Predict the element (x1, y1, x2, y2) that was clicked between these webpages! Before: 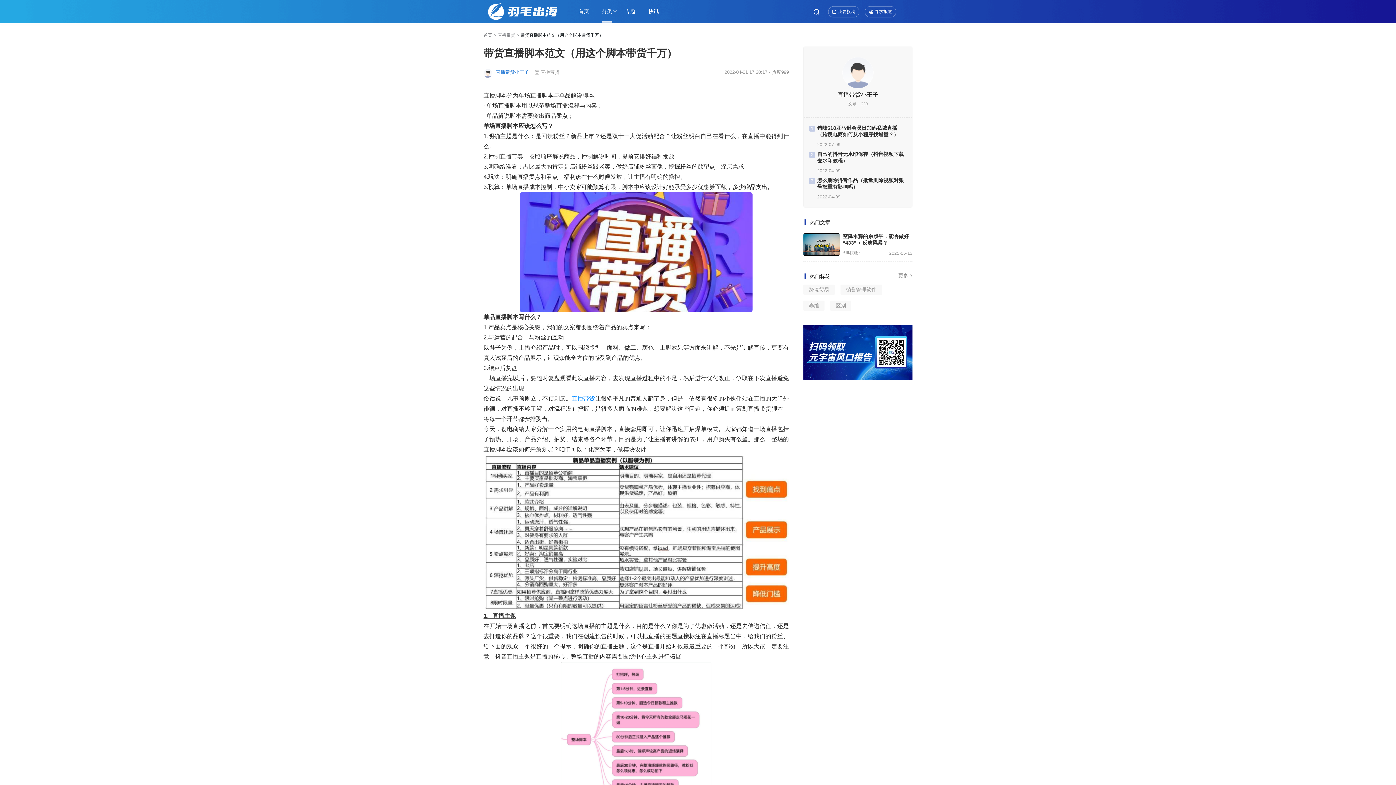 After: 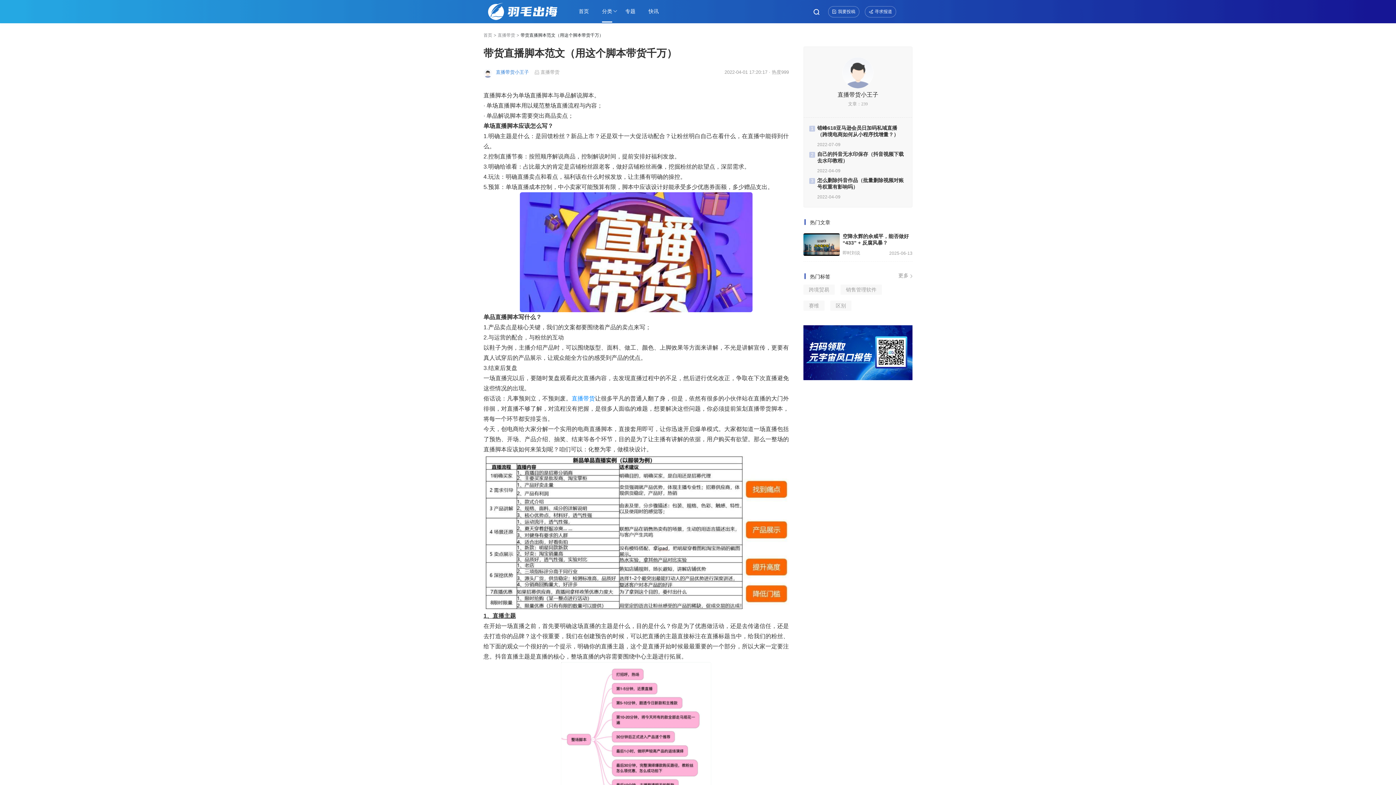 Action: label: 直播带货 bbox: (571, 393, 595, 404)